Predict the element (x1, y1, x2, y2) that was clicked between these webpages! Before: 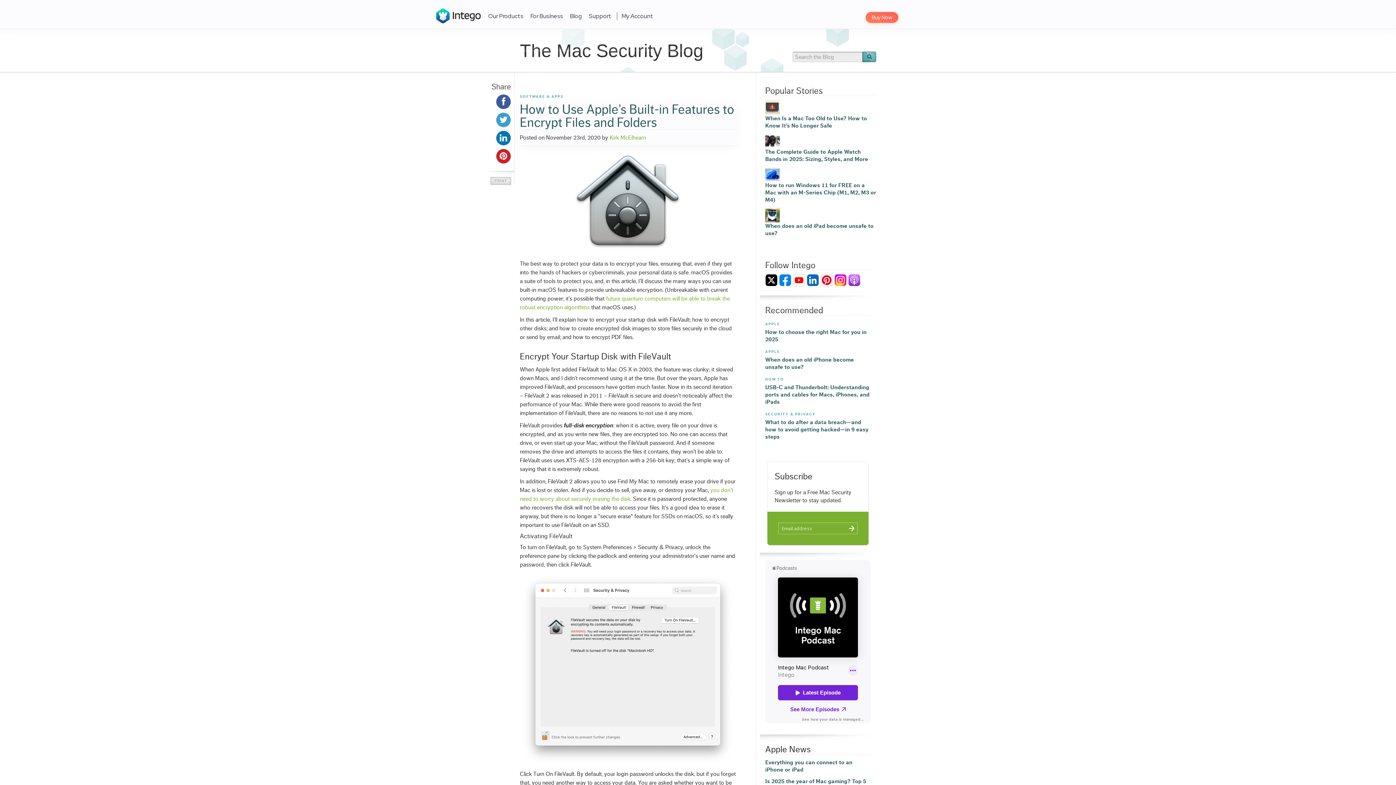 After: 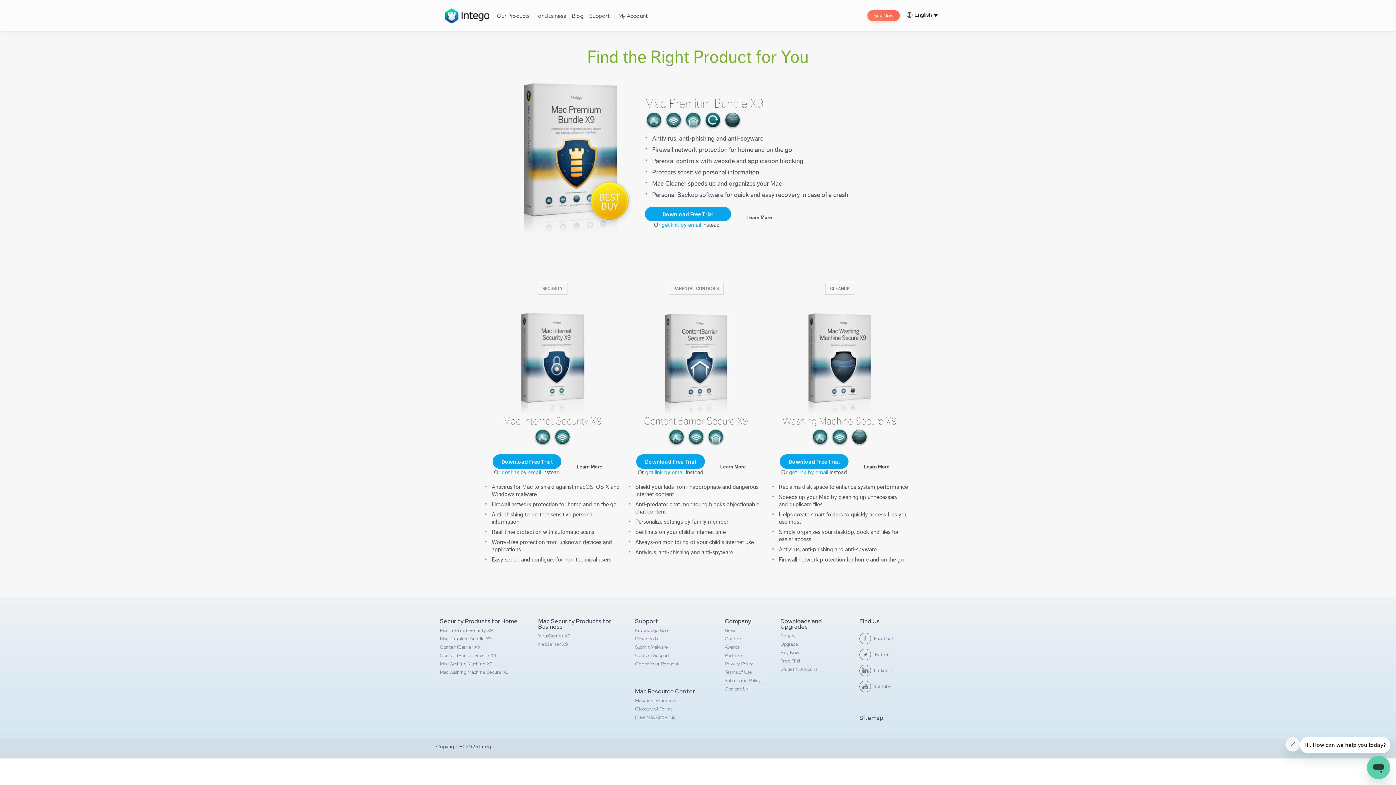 Action: bbox: (488, 7, 523, 24) label: Our Products